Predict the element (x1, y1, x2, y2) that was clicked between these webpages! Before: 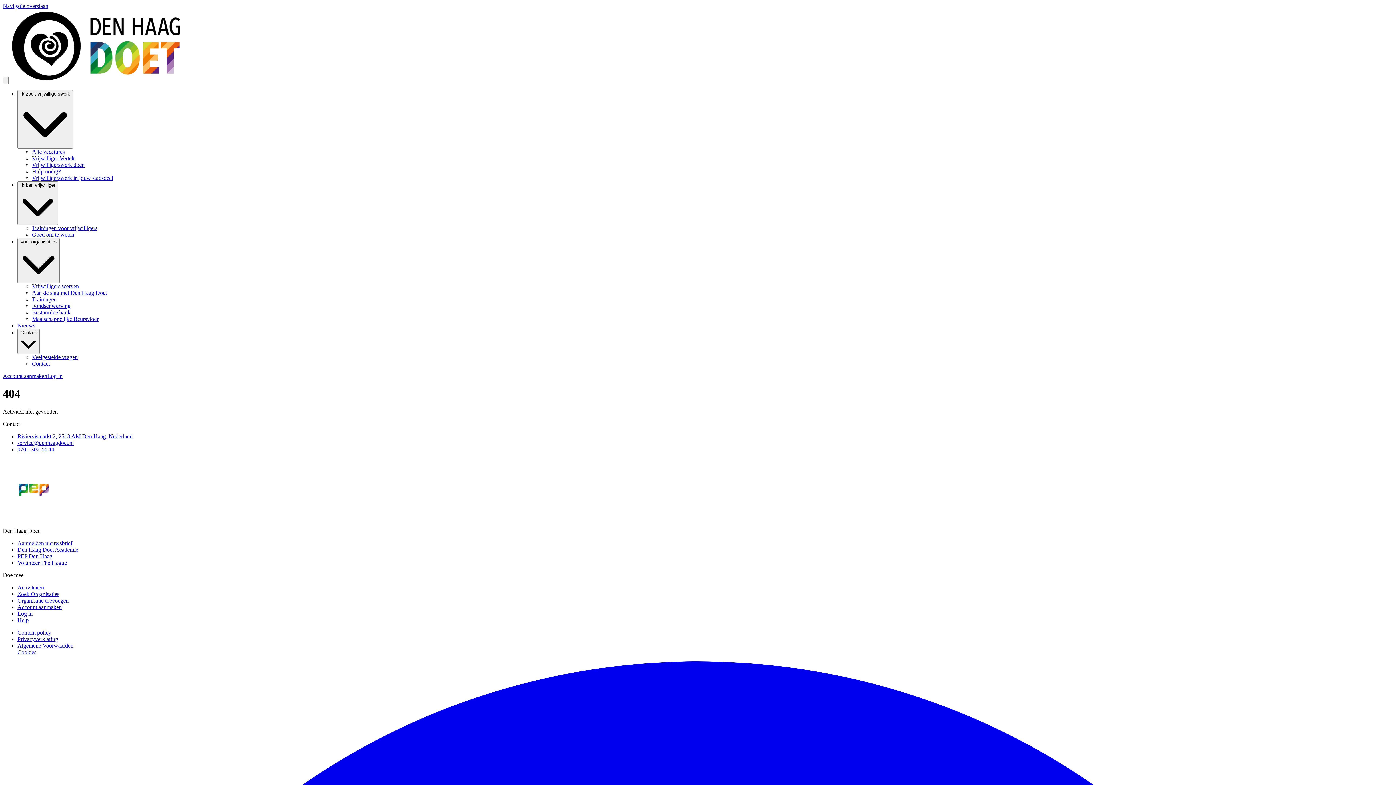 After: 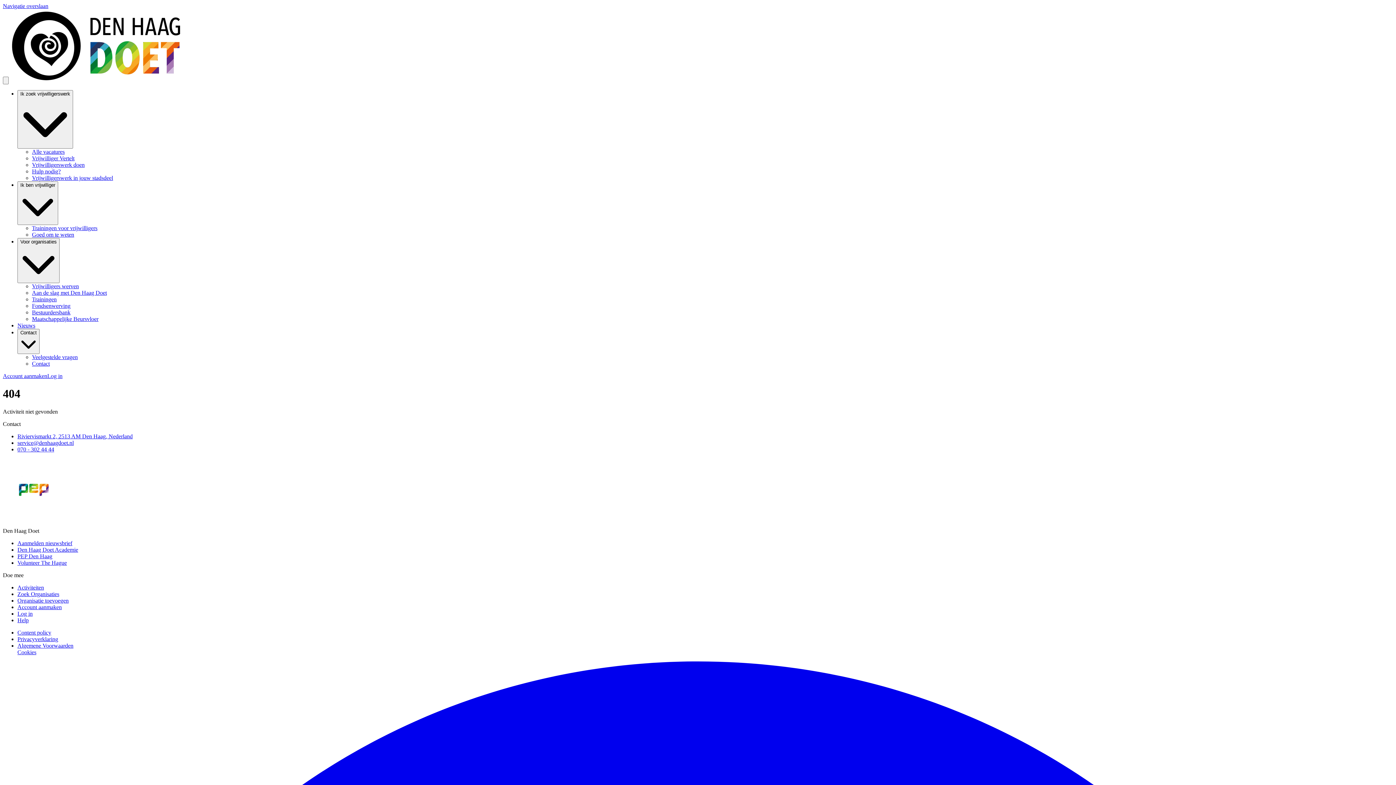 Action: label: Den Haag Doet bbox: (2, 515, 64, 521)